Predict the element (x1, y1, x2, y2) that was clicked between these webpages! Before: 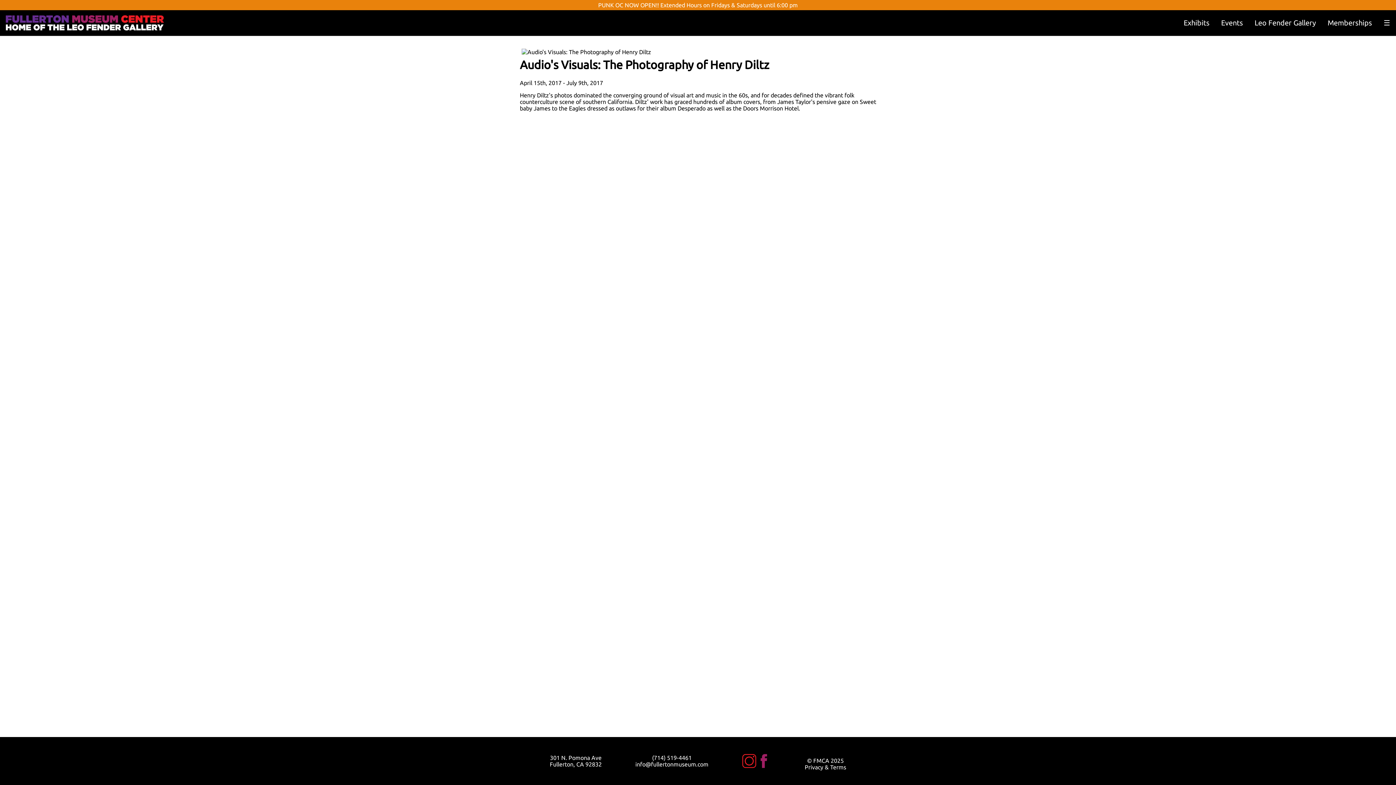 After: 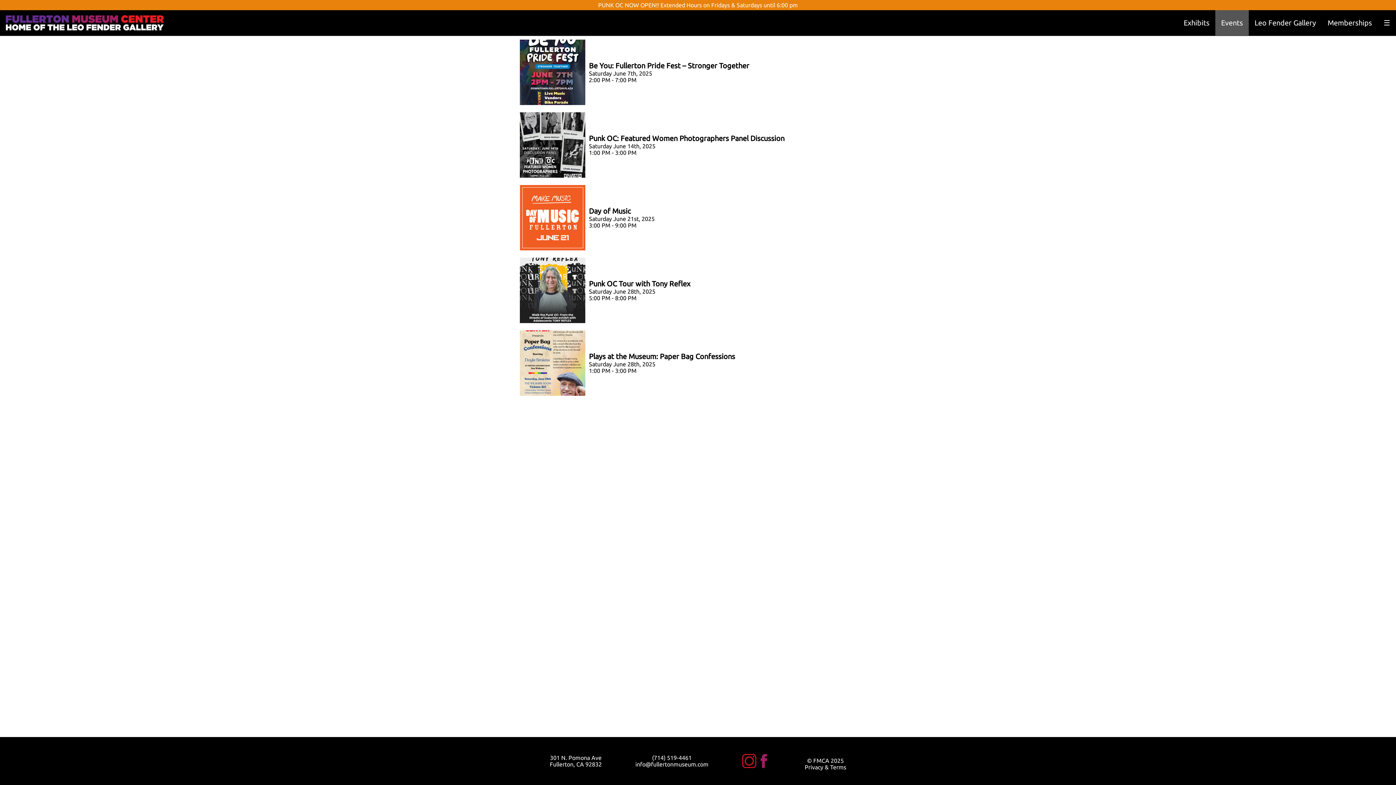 Action: bbox: (1215, 10, 1249, 35) label: Events